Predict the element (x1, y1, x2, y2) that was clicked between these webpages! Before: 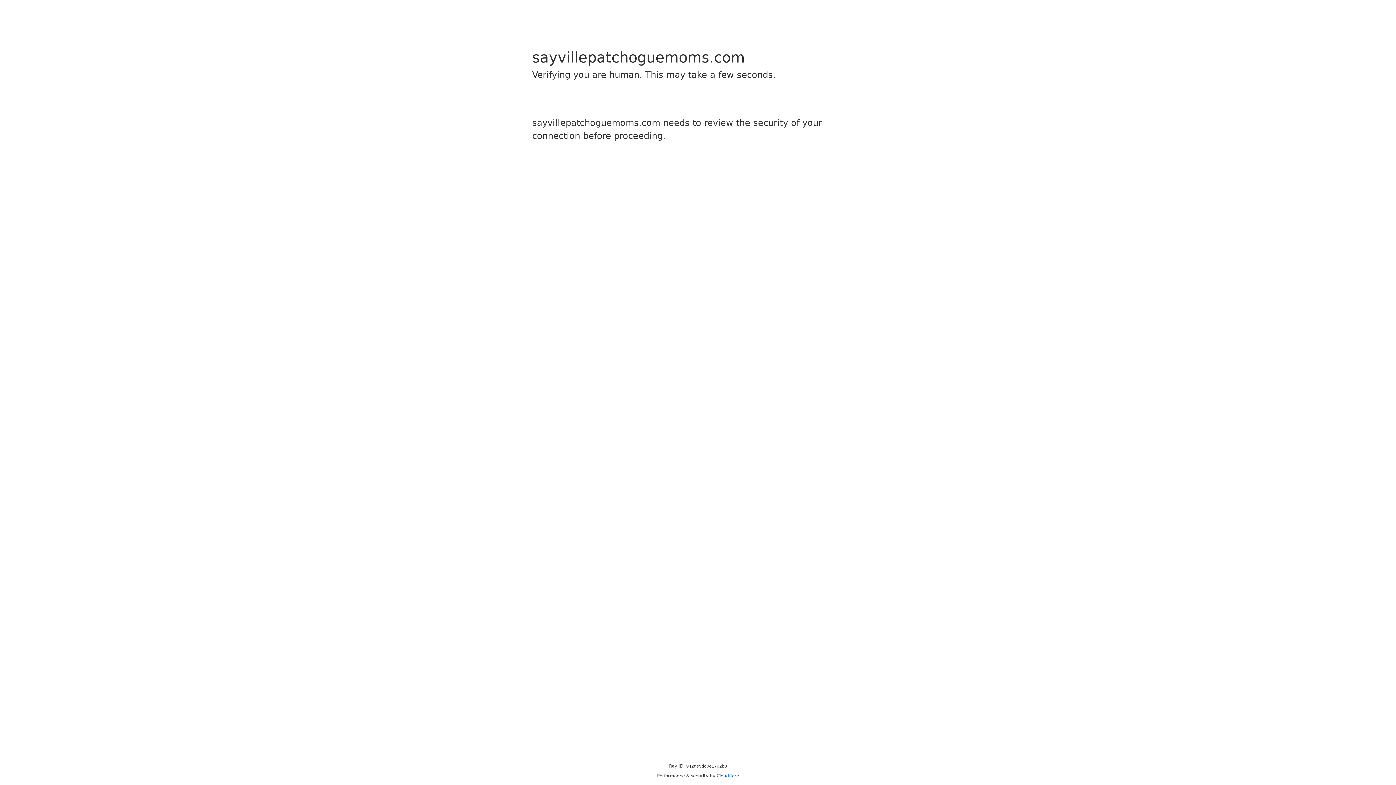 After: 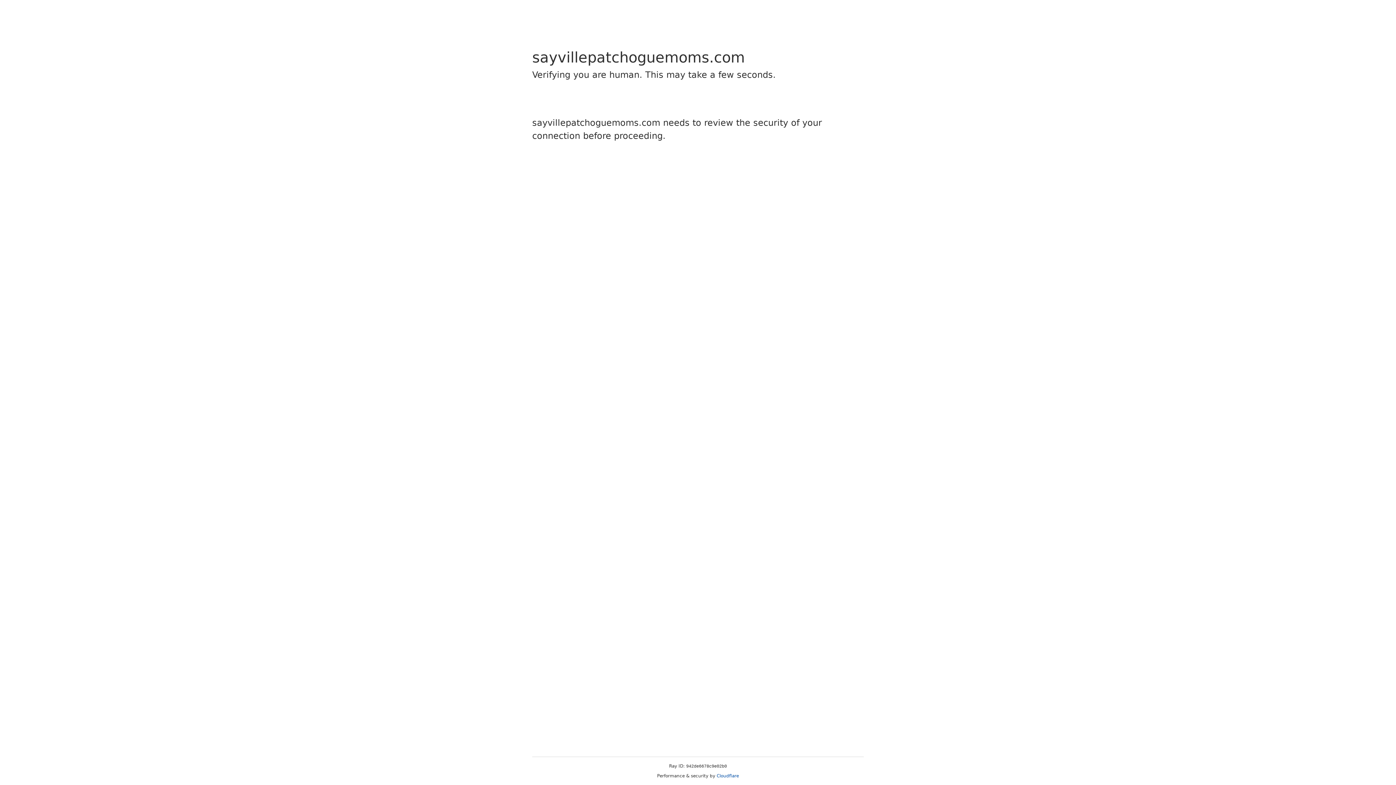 Action: bbox: (716, 773, 739, 778) label: Cloudflare